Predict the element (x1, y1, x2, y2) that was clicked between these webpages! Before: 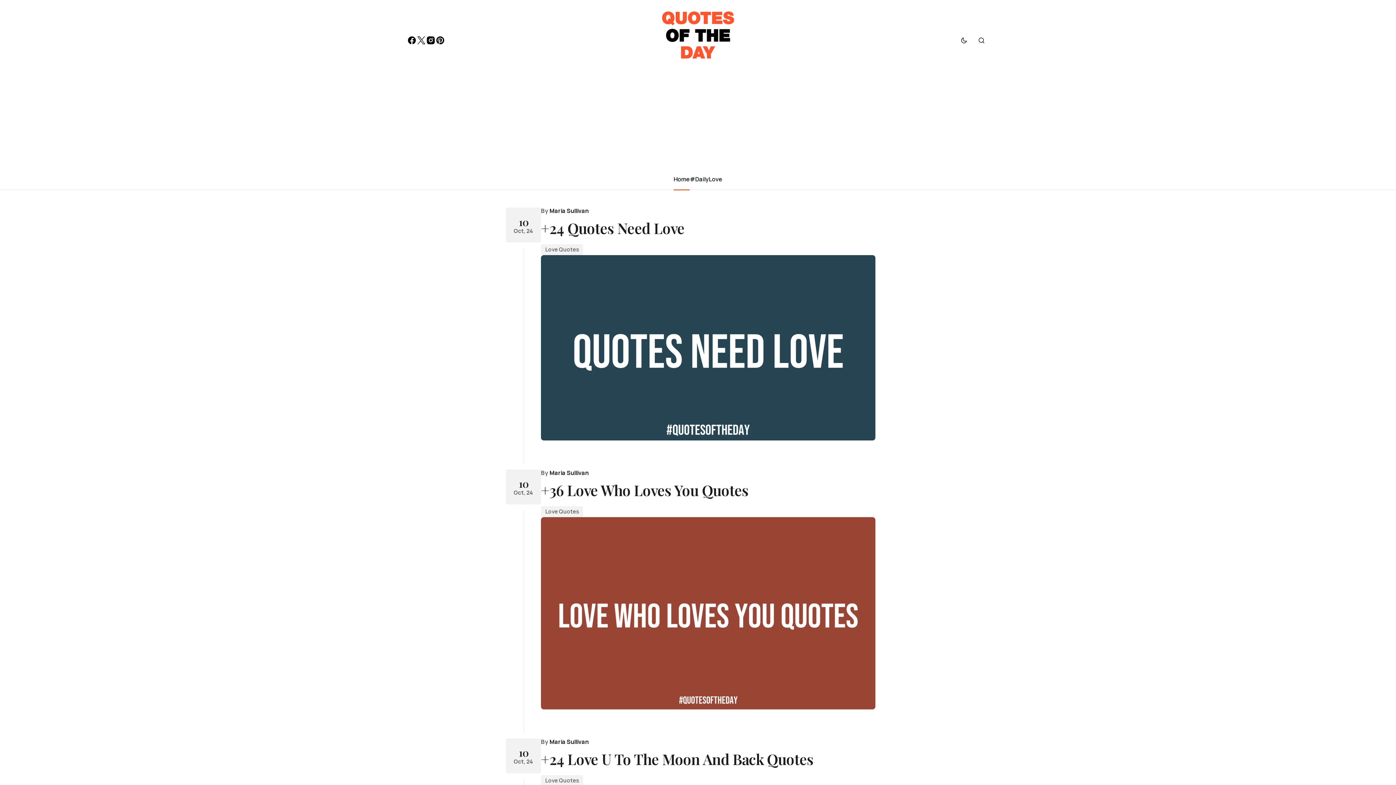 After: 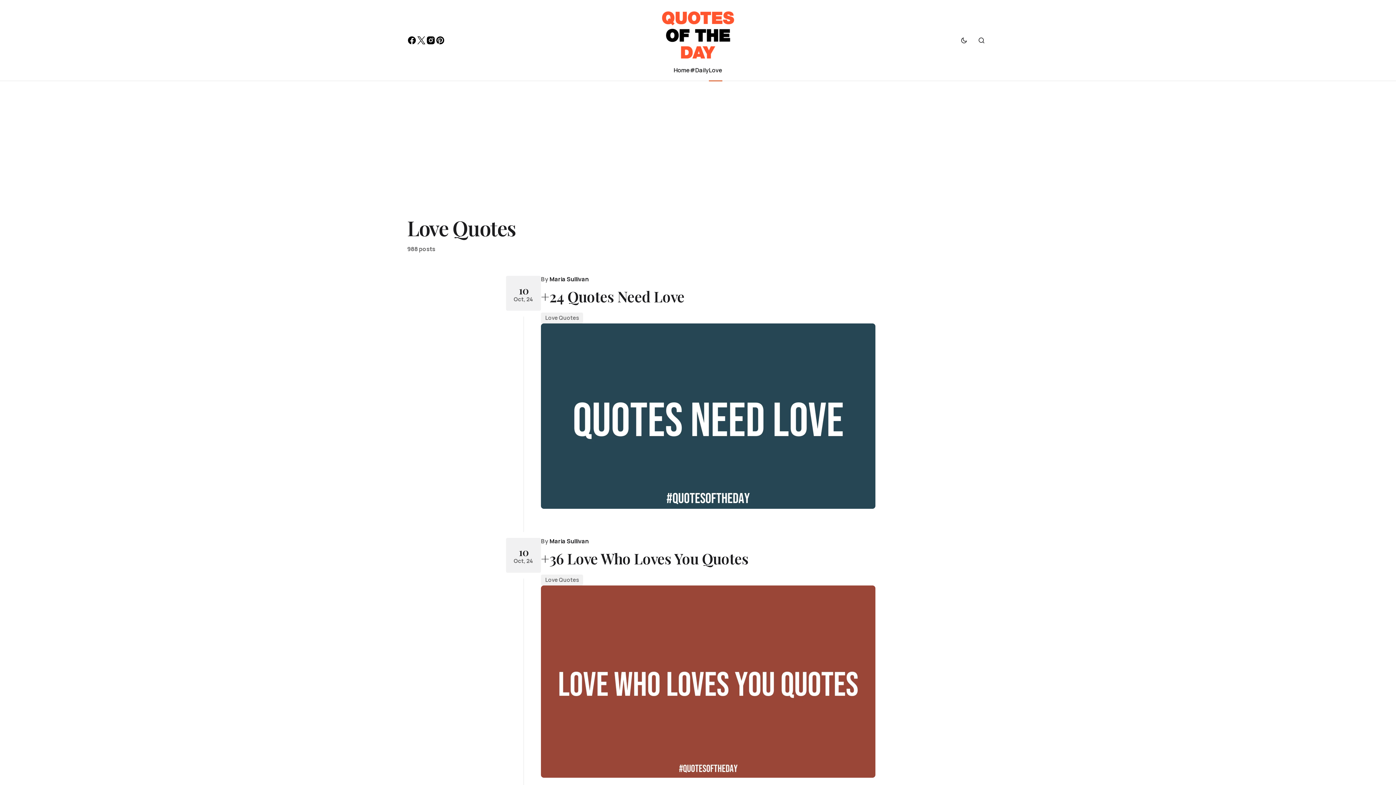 Action: bbox: (541, 244, 583, 255) label: Love Quotes